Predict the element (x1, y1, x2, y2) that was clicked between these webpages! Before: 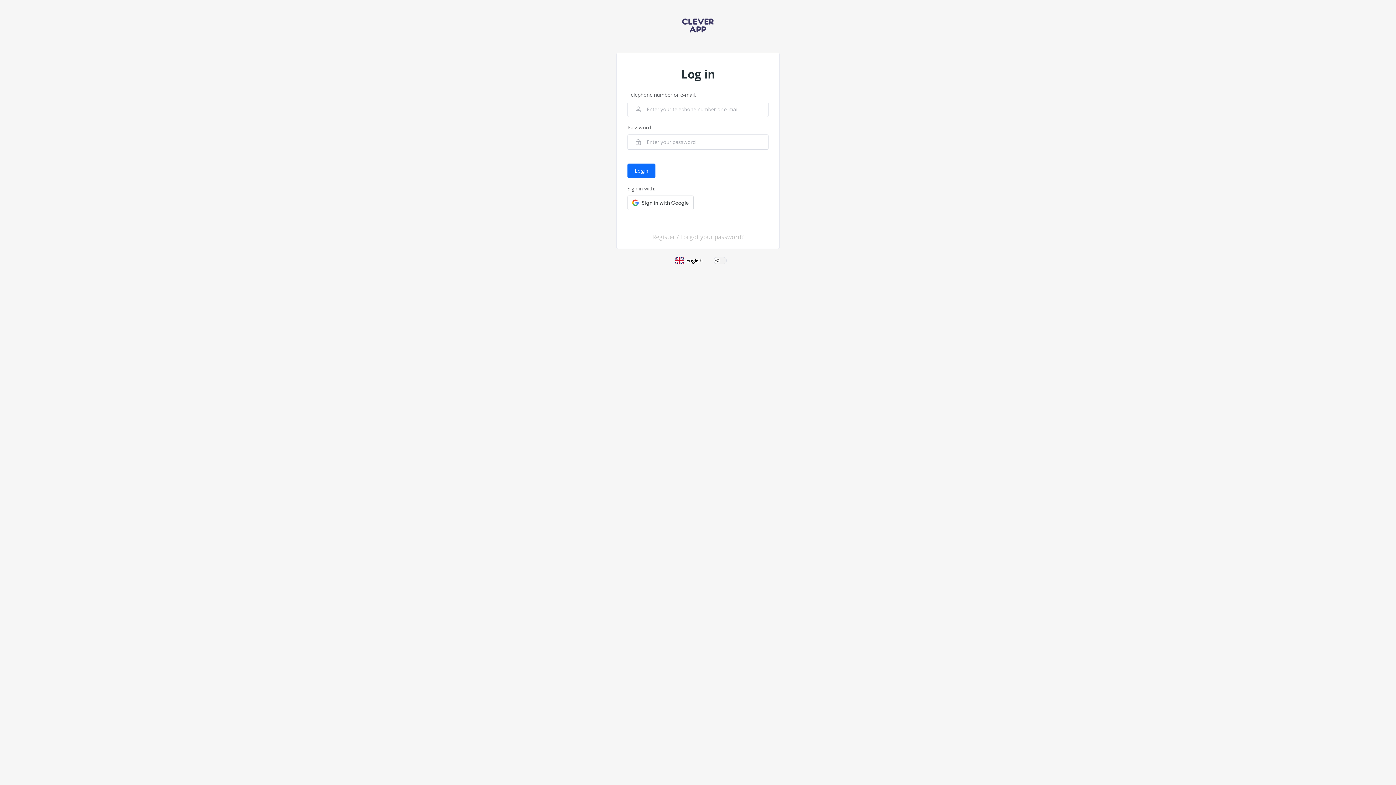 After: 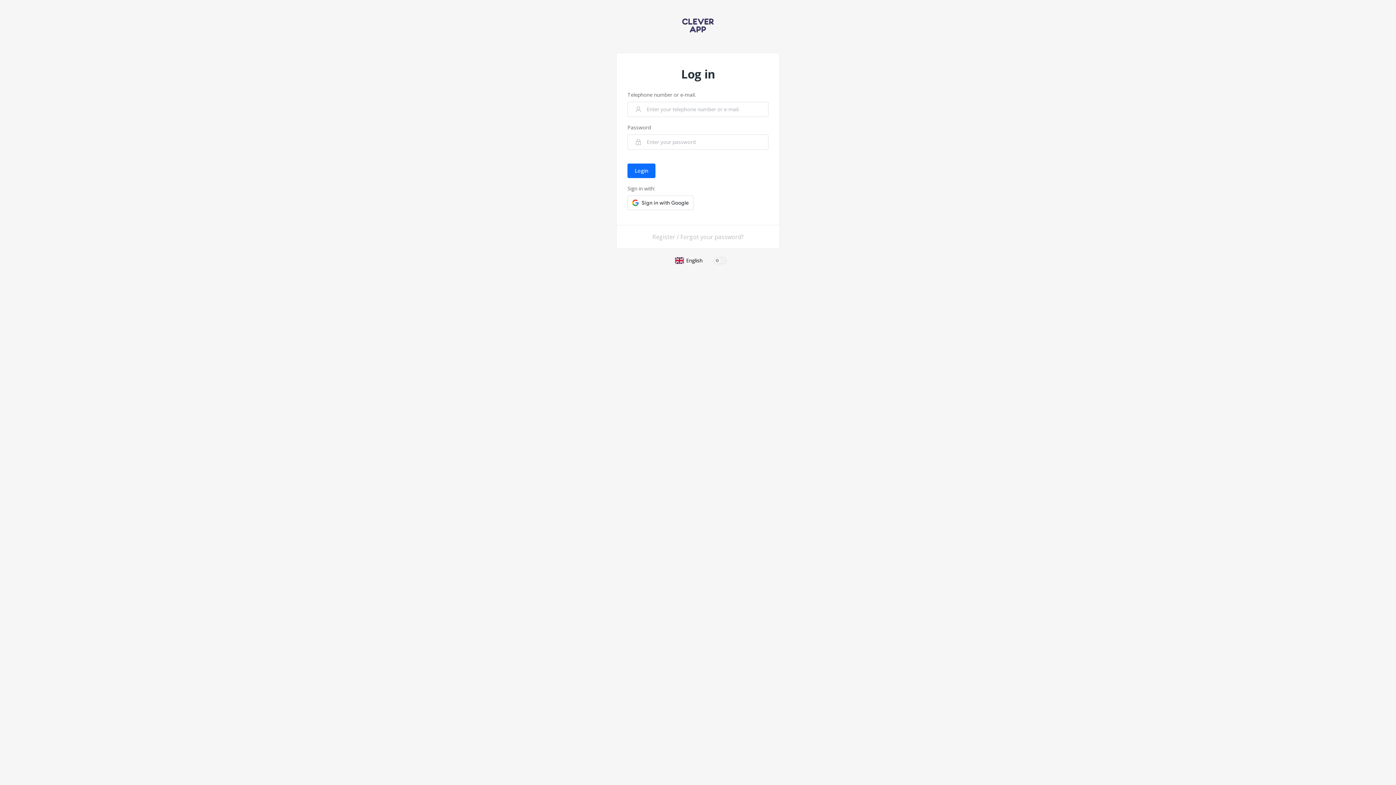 Action: bbox: (682, 18, 714, 34)